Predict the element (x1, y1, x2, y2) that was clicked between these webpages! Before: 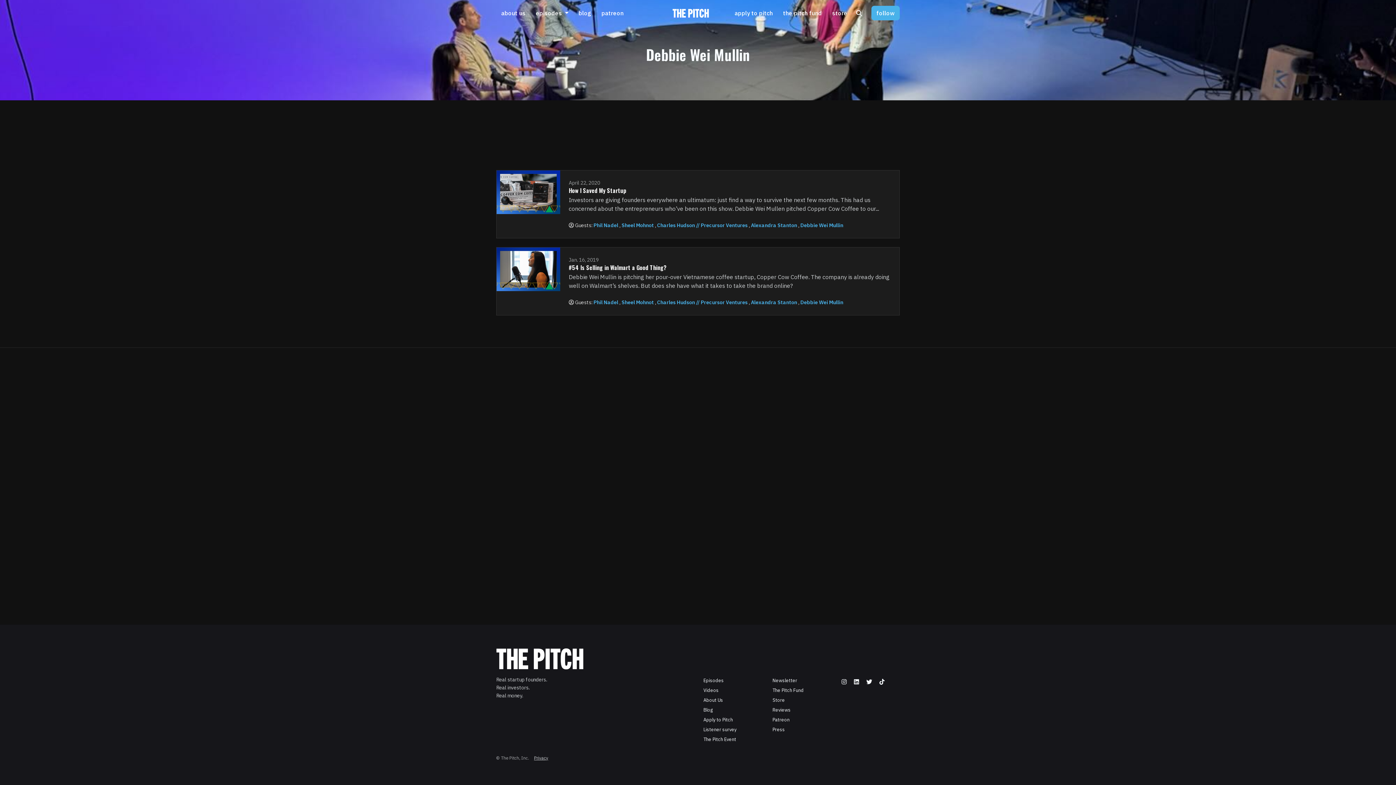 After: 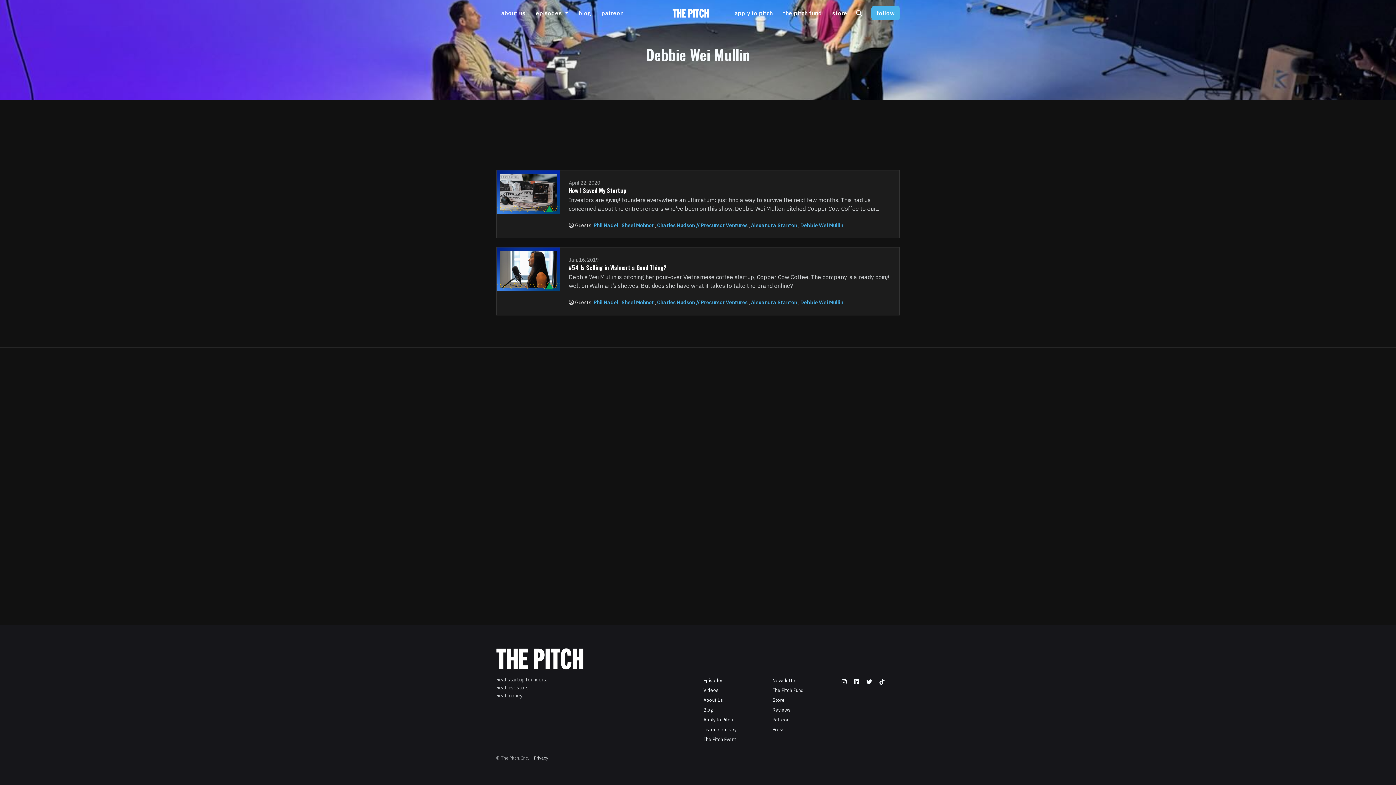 Action: label: Patreon bbox: (772, 715, 789, 725)